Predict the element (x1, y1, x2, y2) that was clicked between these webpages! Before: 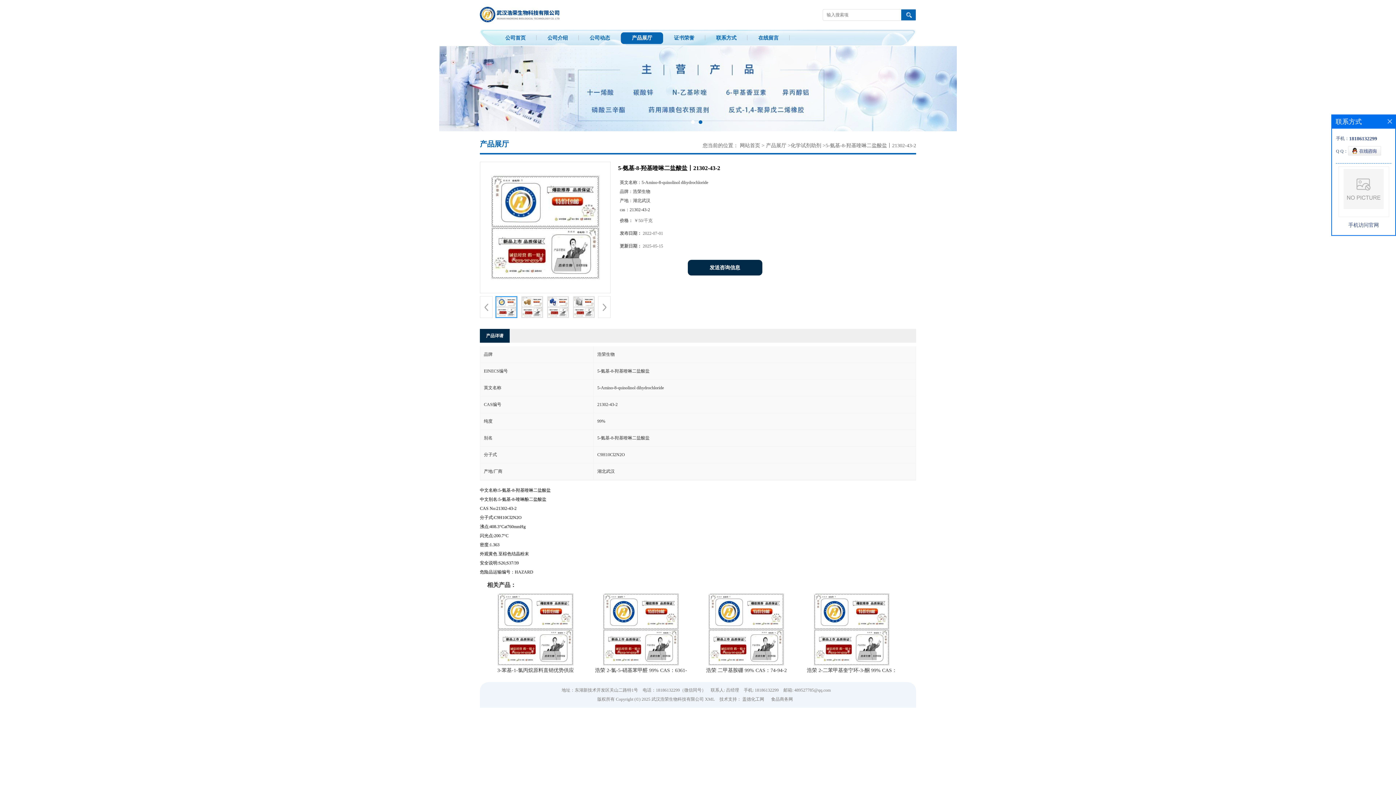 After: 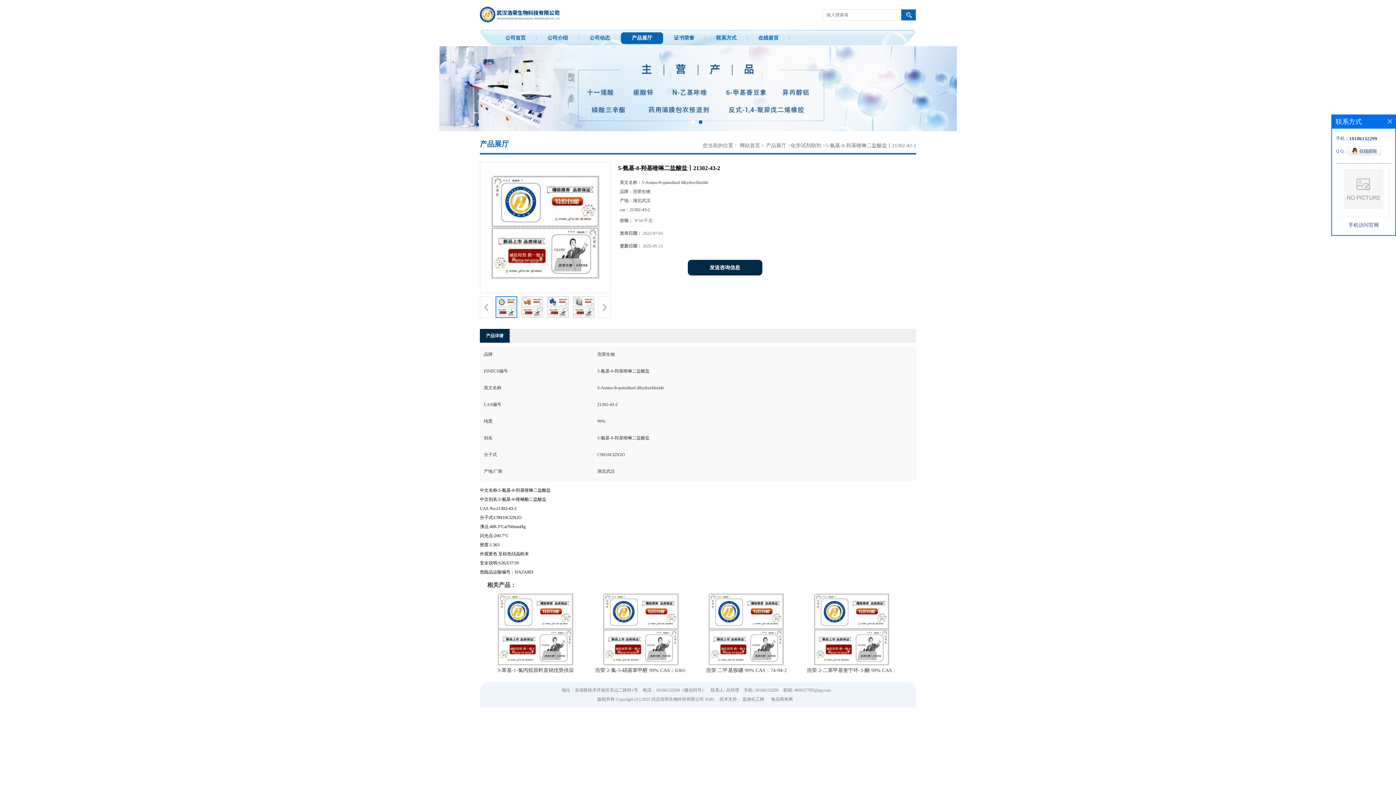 Action: bbox: (497, 662, 573, 667)